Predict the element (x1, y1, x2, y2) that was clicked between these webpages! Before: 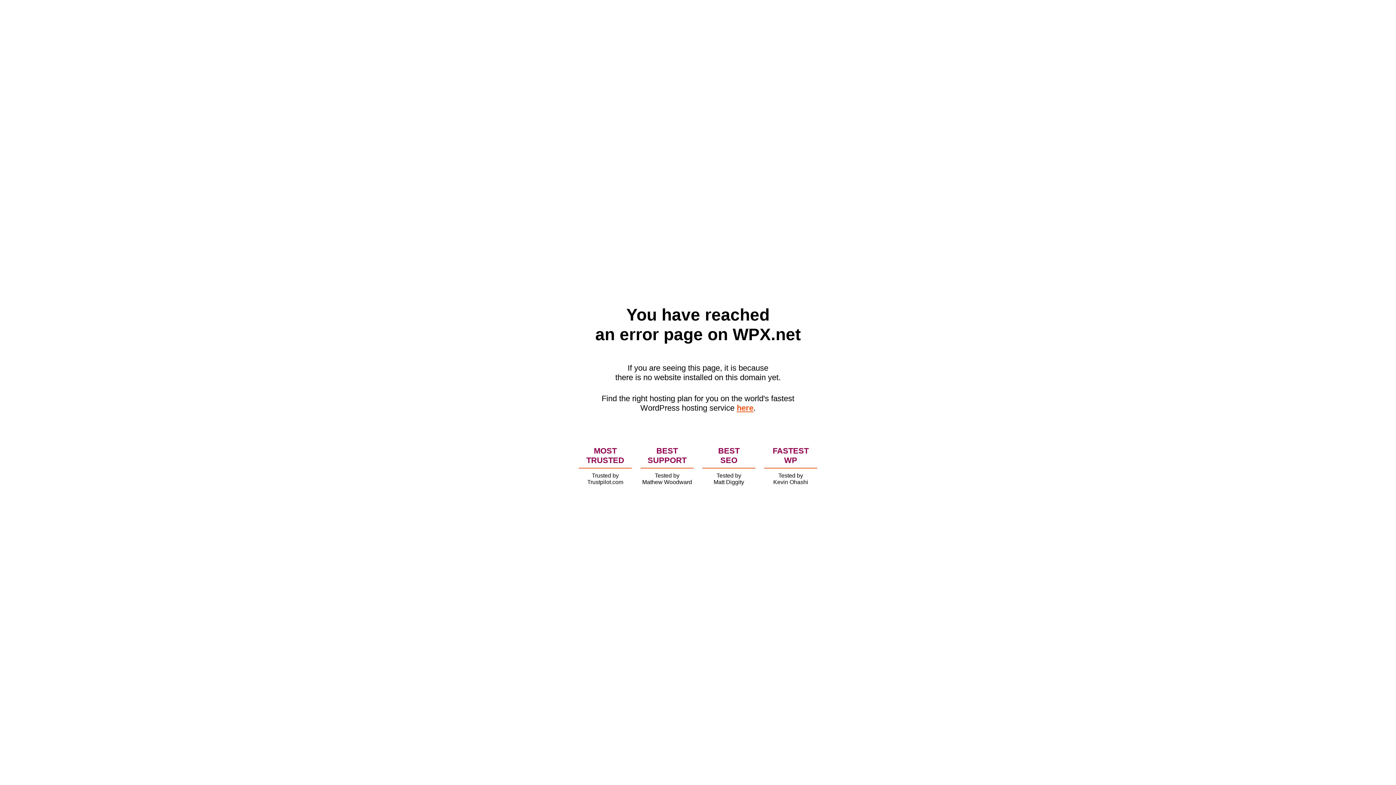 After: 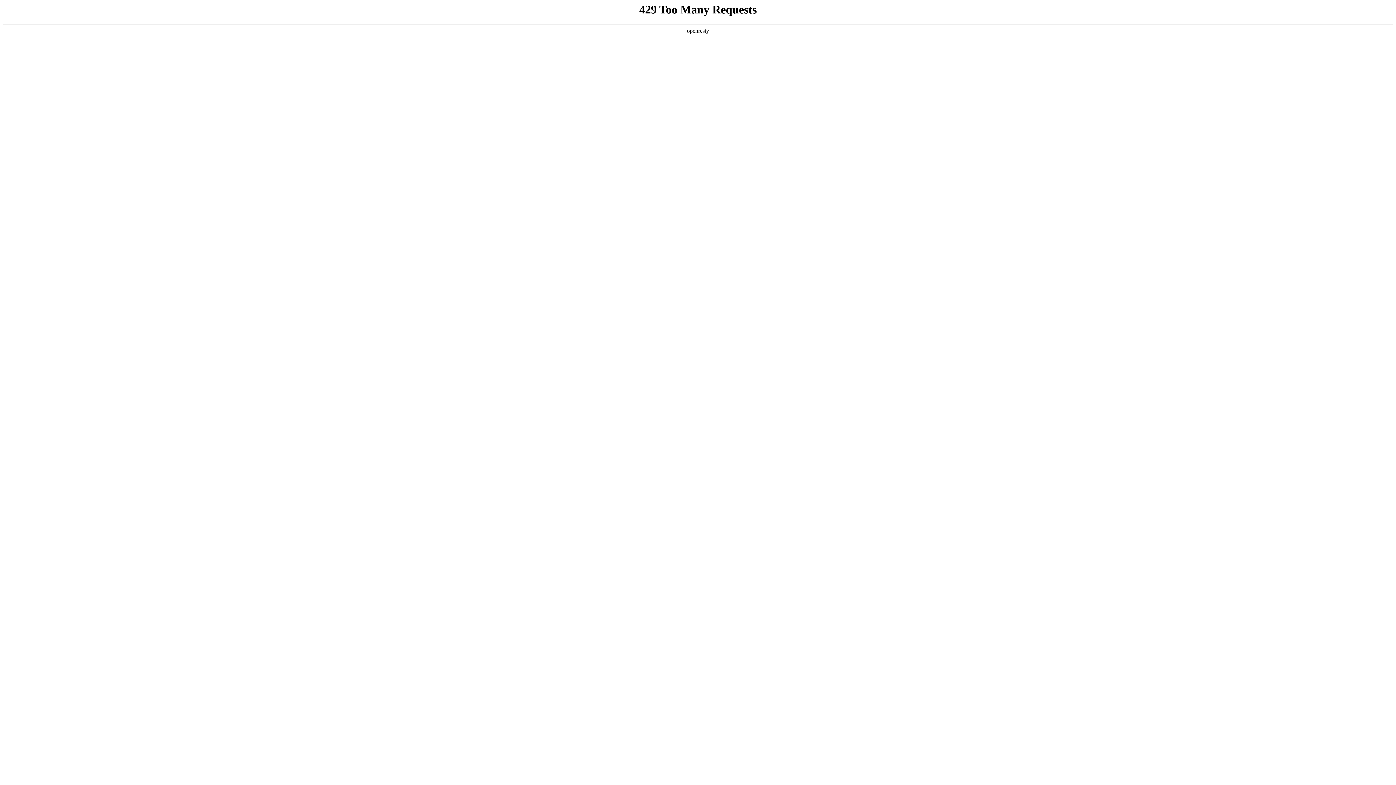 Action: bbox: (736, 403, 753, 412) label: here